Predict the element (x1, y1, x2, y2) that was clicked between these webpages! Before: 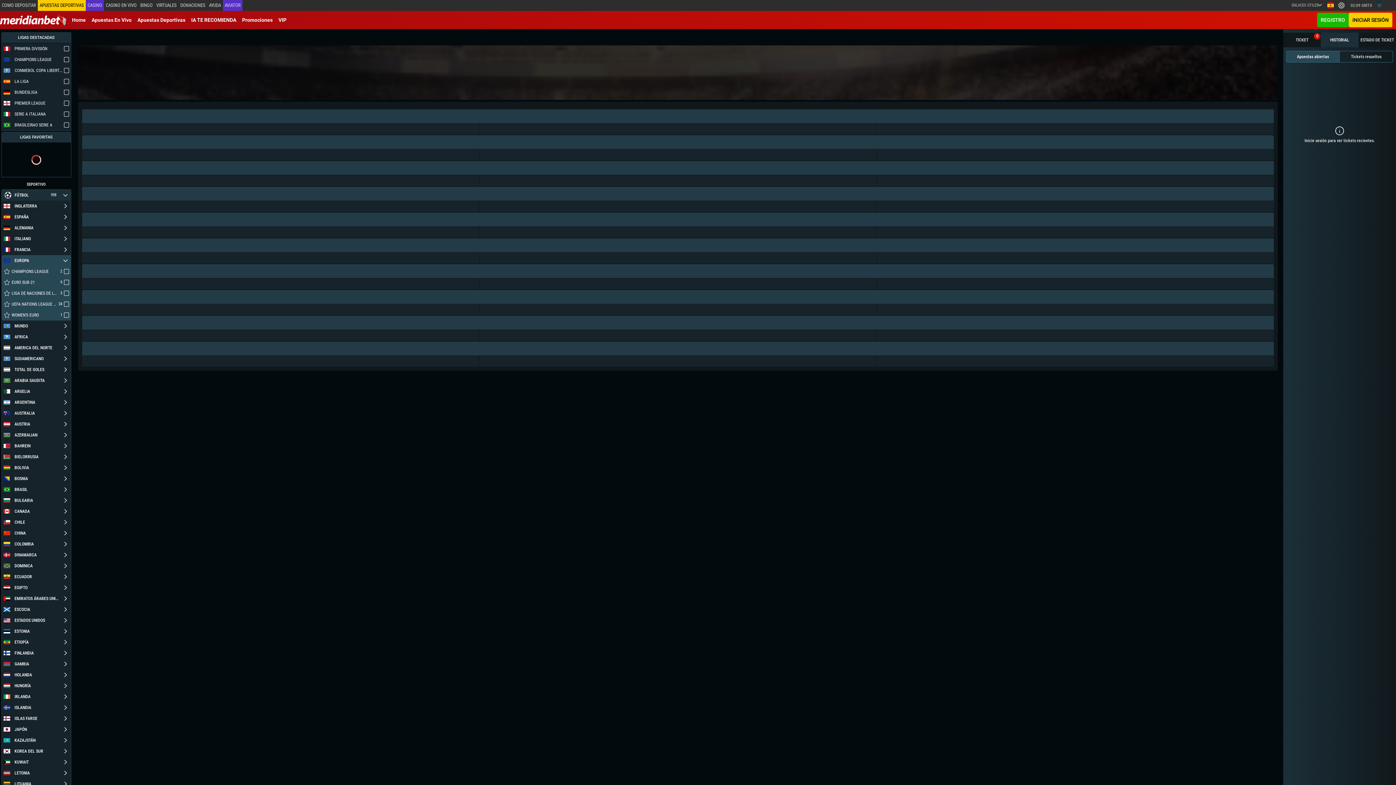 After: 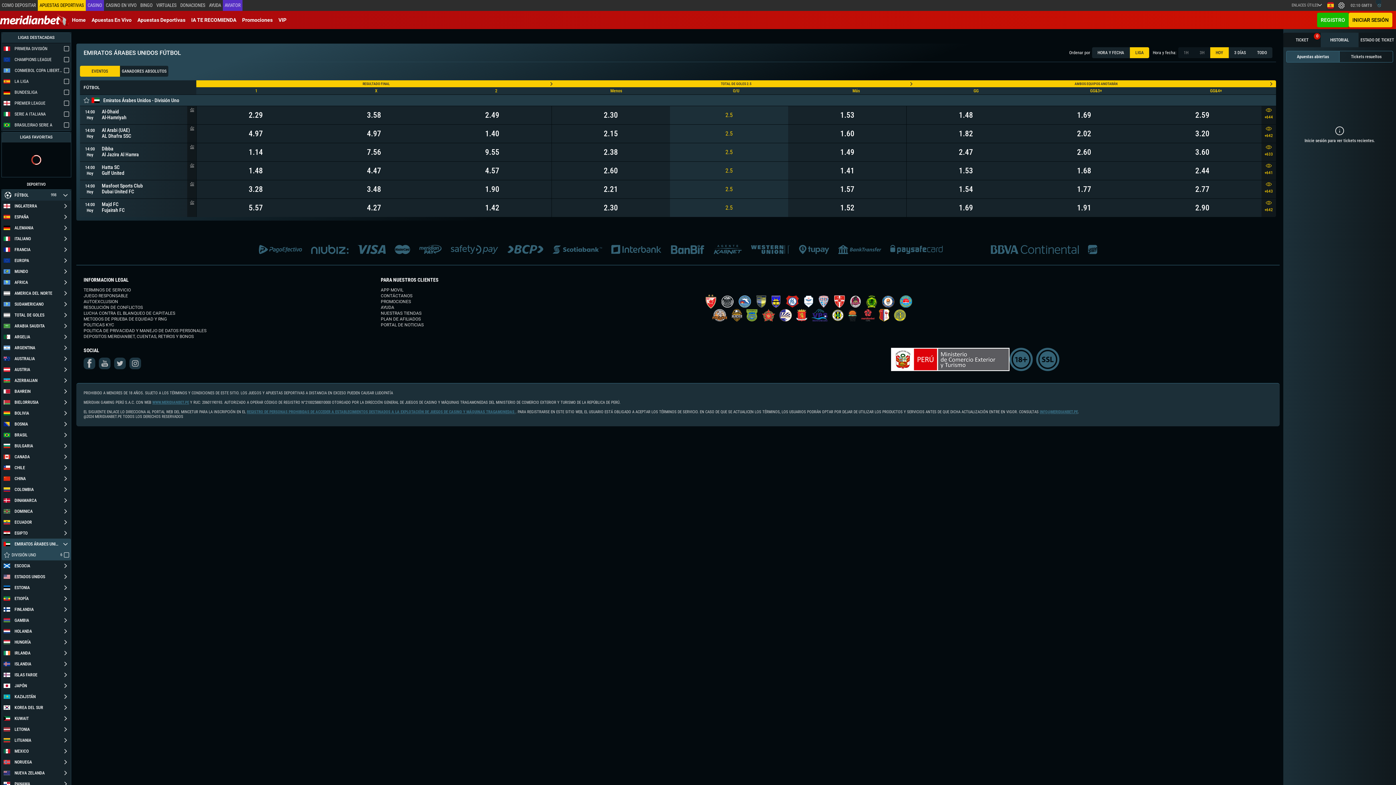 Action: label: EMIRATOS ÁRABES UNIDOS bbox: (1, 593, 60, 604)